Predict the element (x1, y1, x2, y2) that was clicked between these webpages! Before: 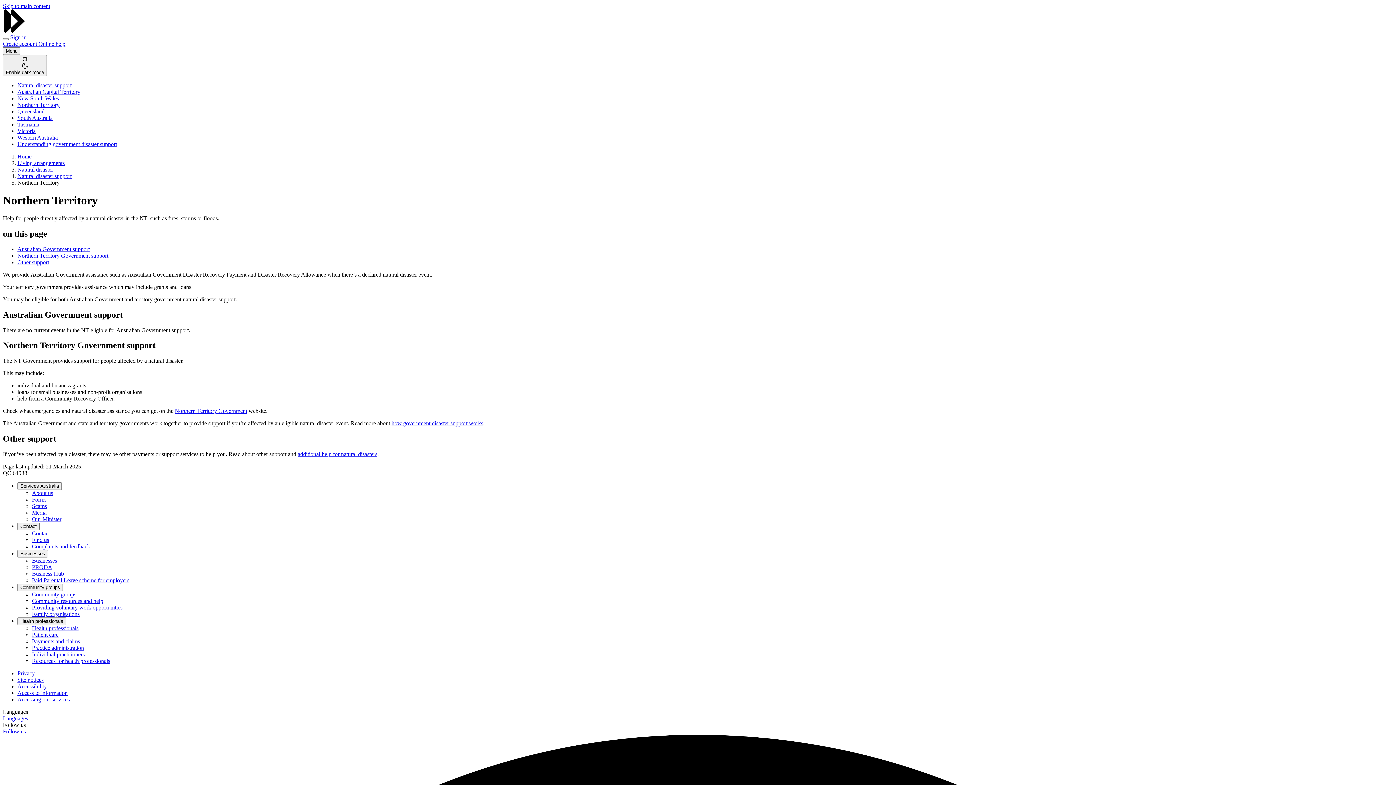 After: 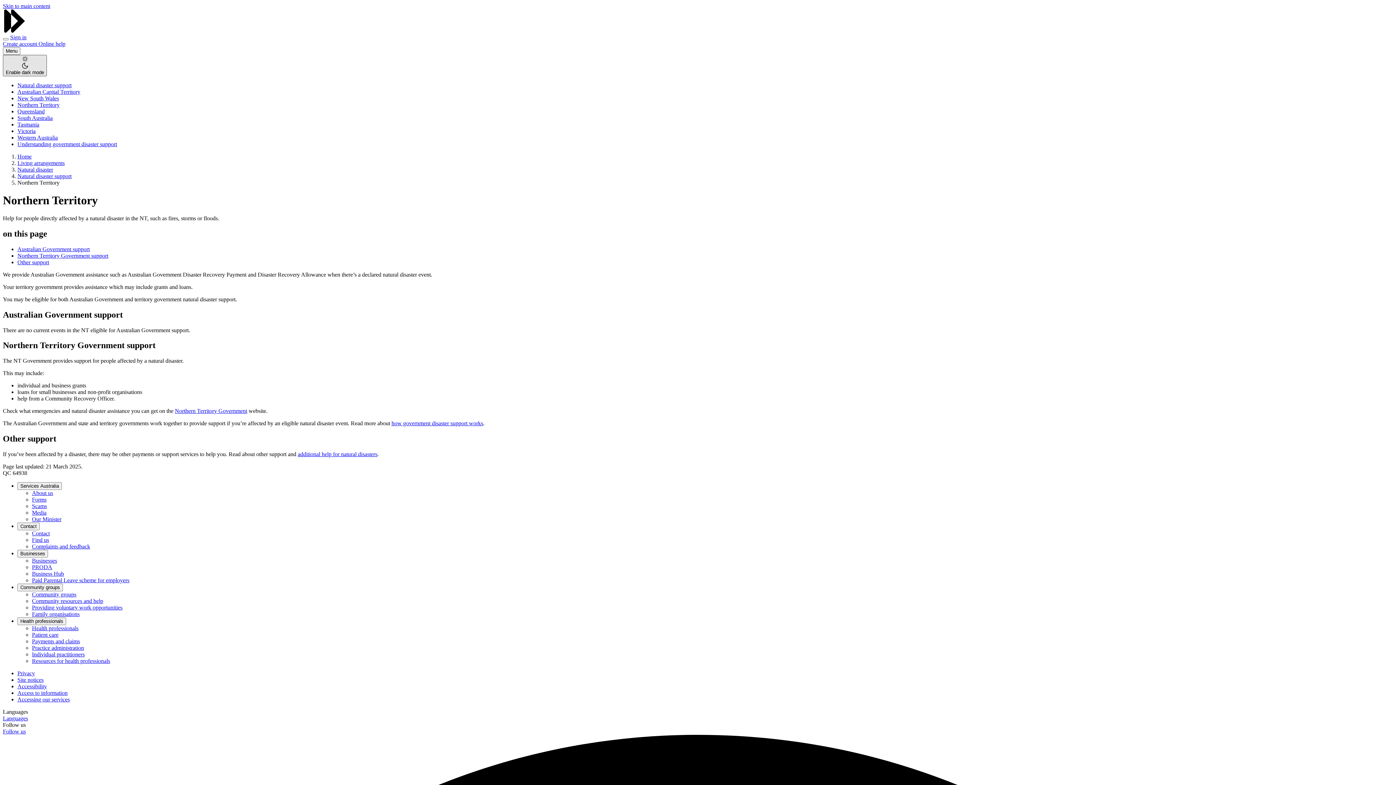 Action: label: Toggle dark mode bbox: (2, 54, 46, 76)